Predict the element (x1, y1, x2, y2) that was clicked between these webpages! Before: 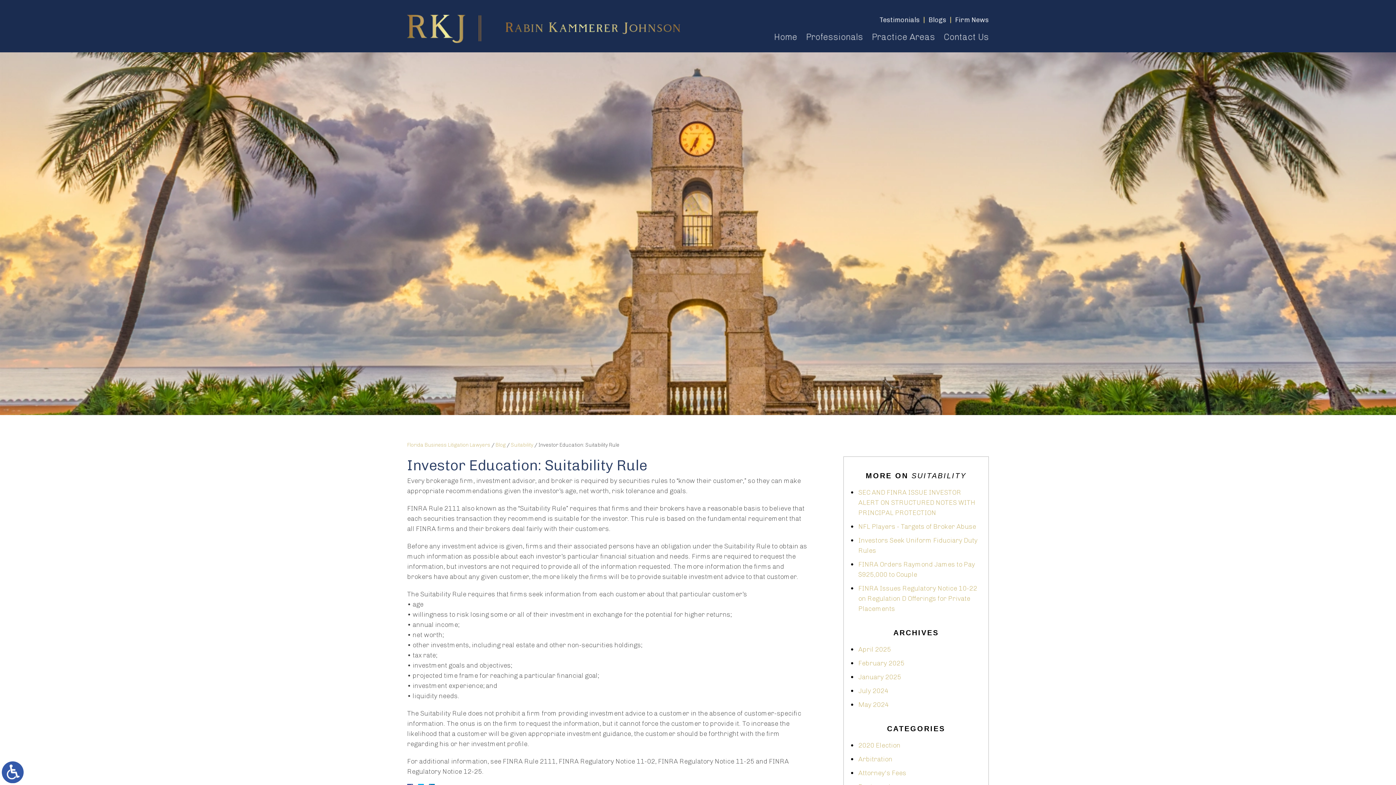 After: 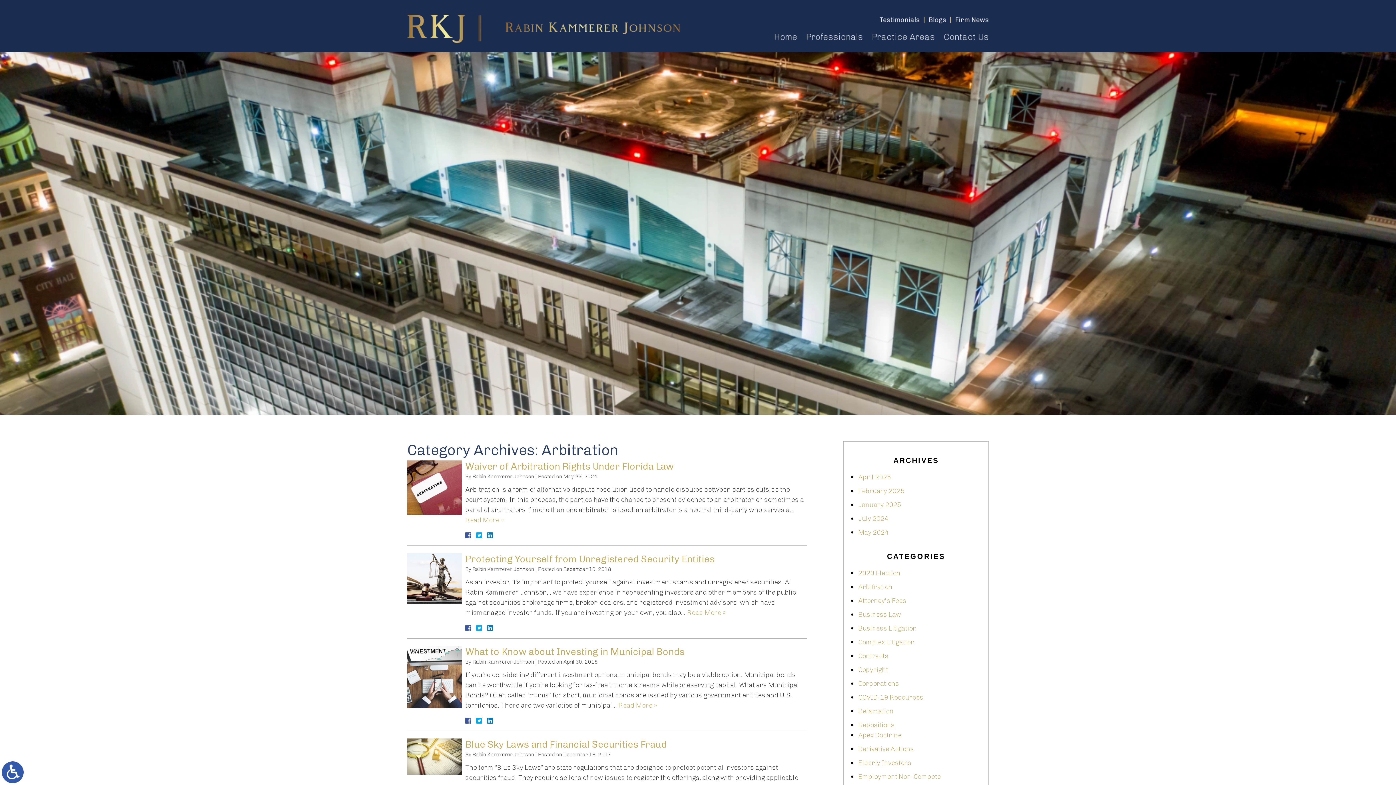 Action: bbox: (858, 755, 892, 763) label: Arbitration